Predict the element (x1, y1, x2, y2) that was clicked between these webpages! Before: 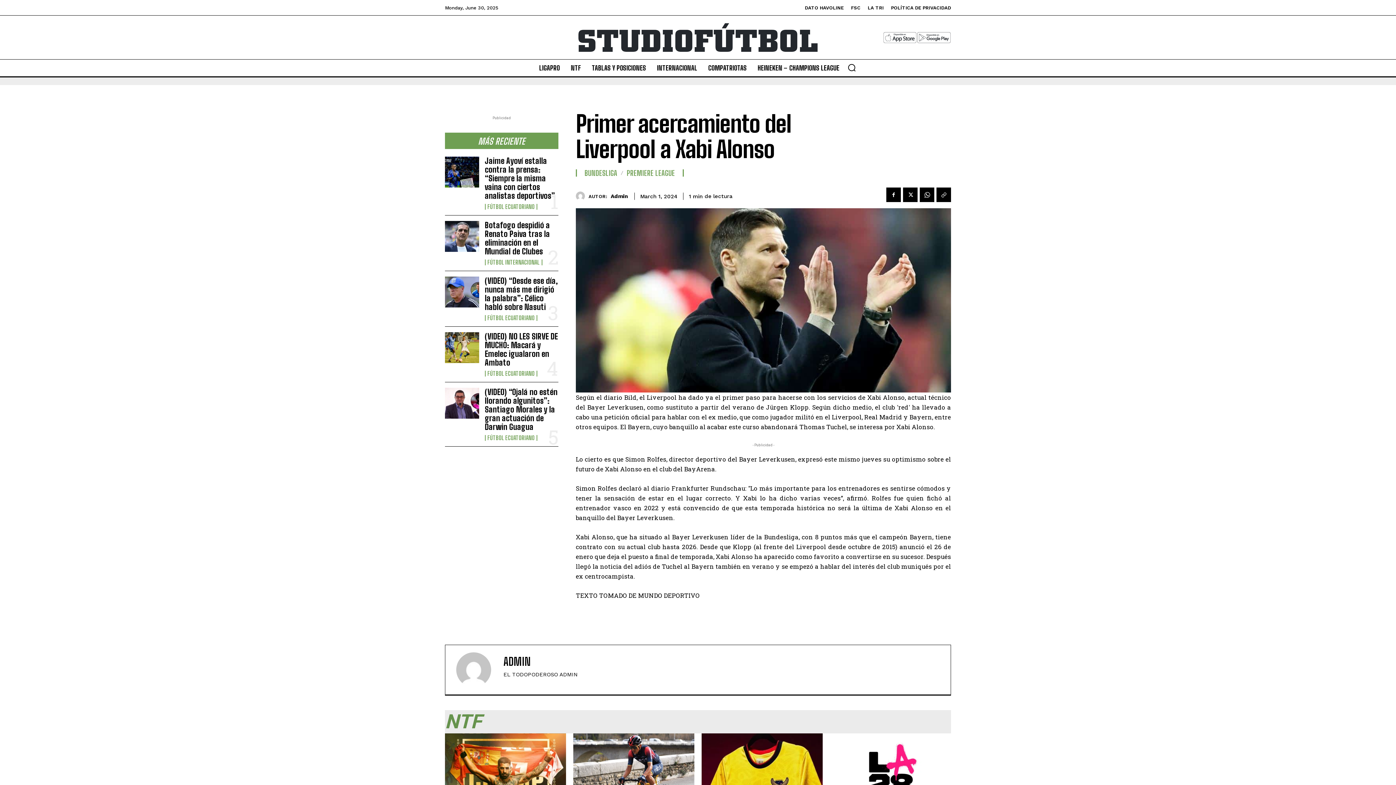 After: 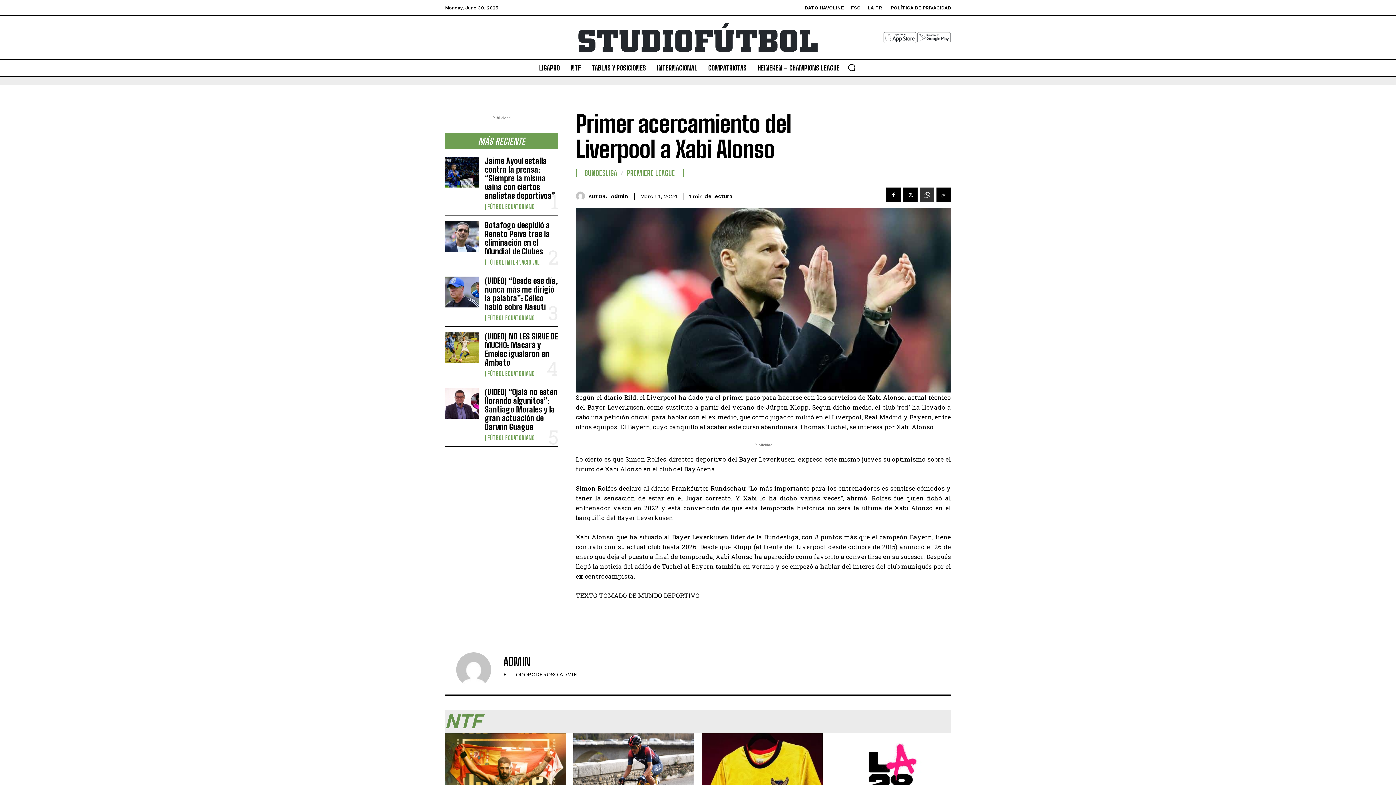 Action: bbox: (920, 187, 934, 202)